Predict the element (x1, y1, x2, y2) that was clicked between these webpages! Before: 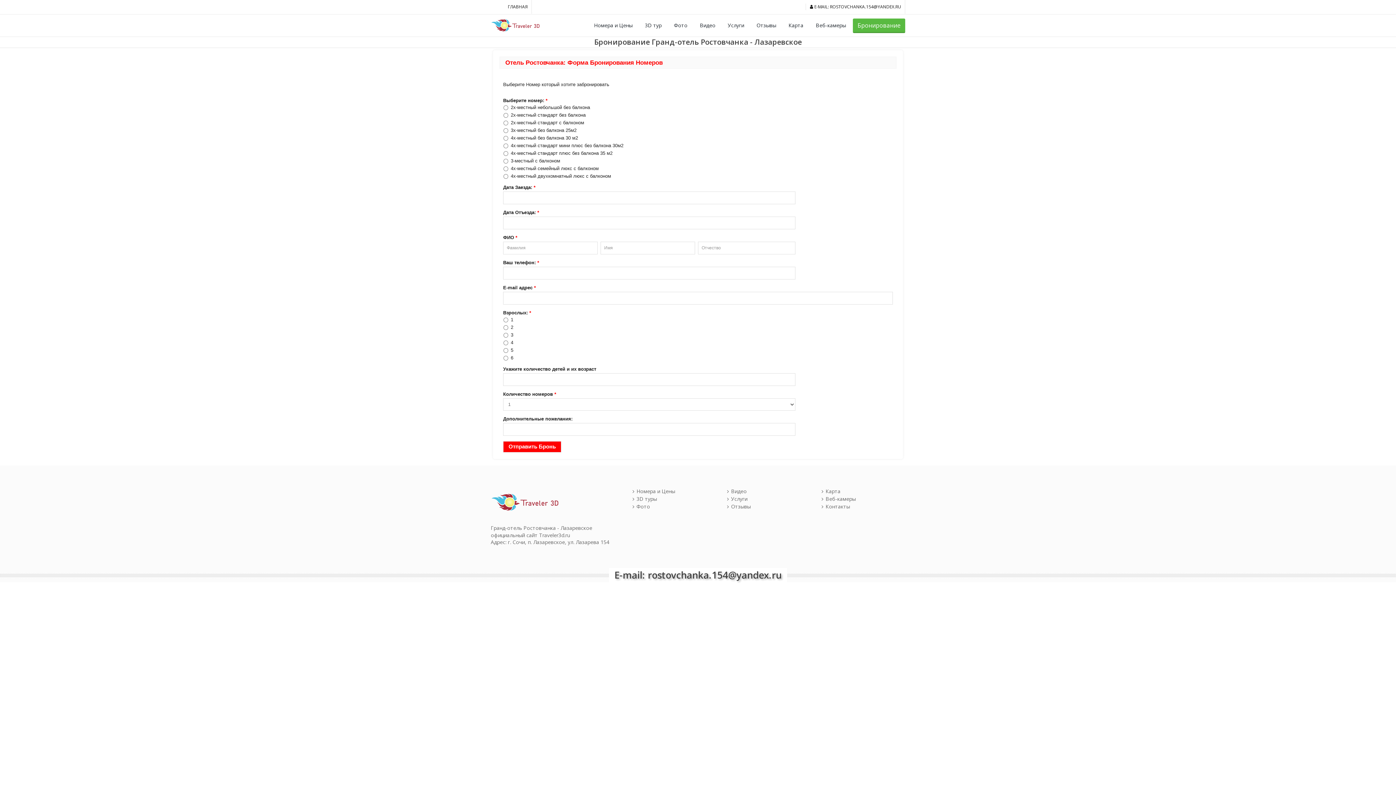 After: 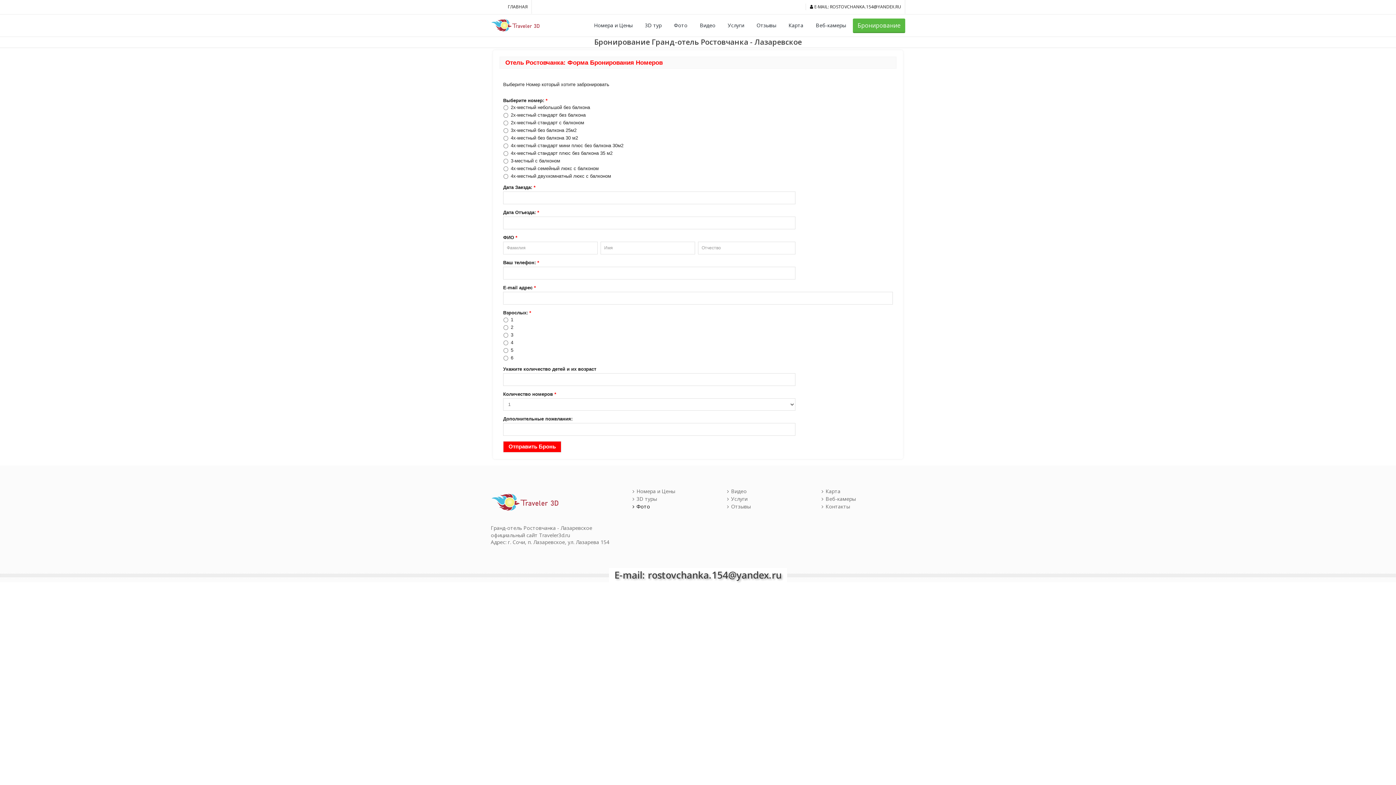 Action: bbox: (632, 502, 716, 510) label: Фото